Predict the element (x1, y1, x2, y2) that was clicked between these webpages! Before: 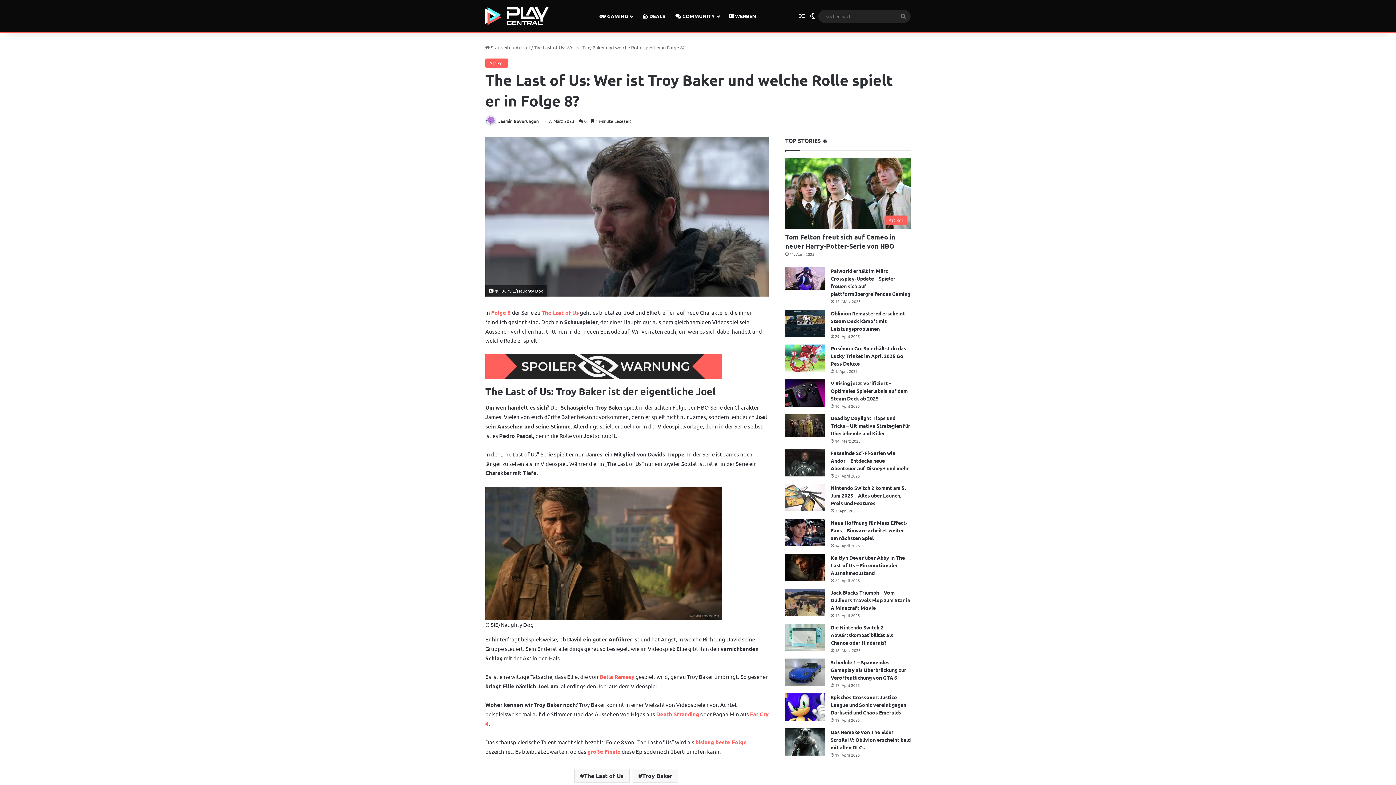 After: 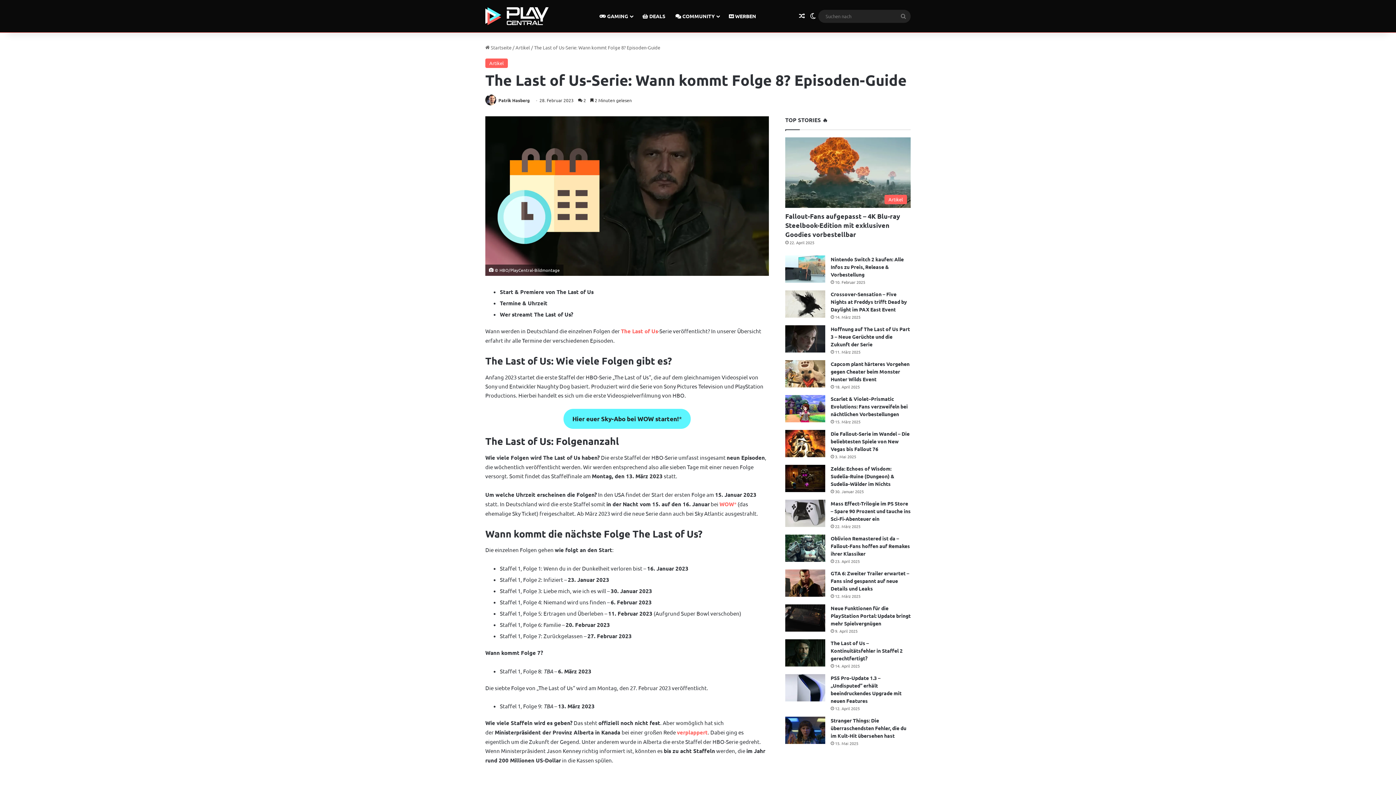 Action: bbox: (587, 748, 620, 755) label: große Finale